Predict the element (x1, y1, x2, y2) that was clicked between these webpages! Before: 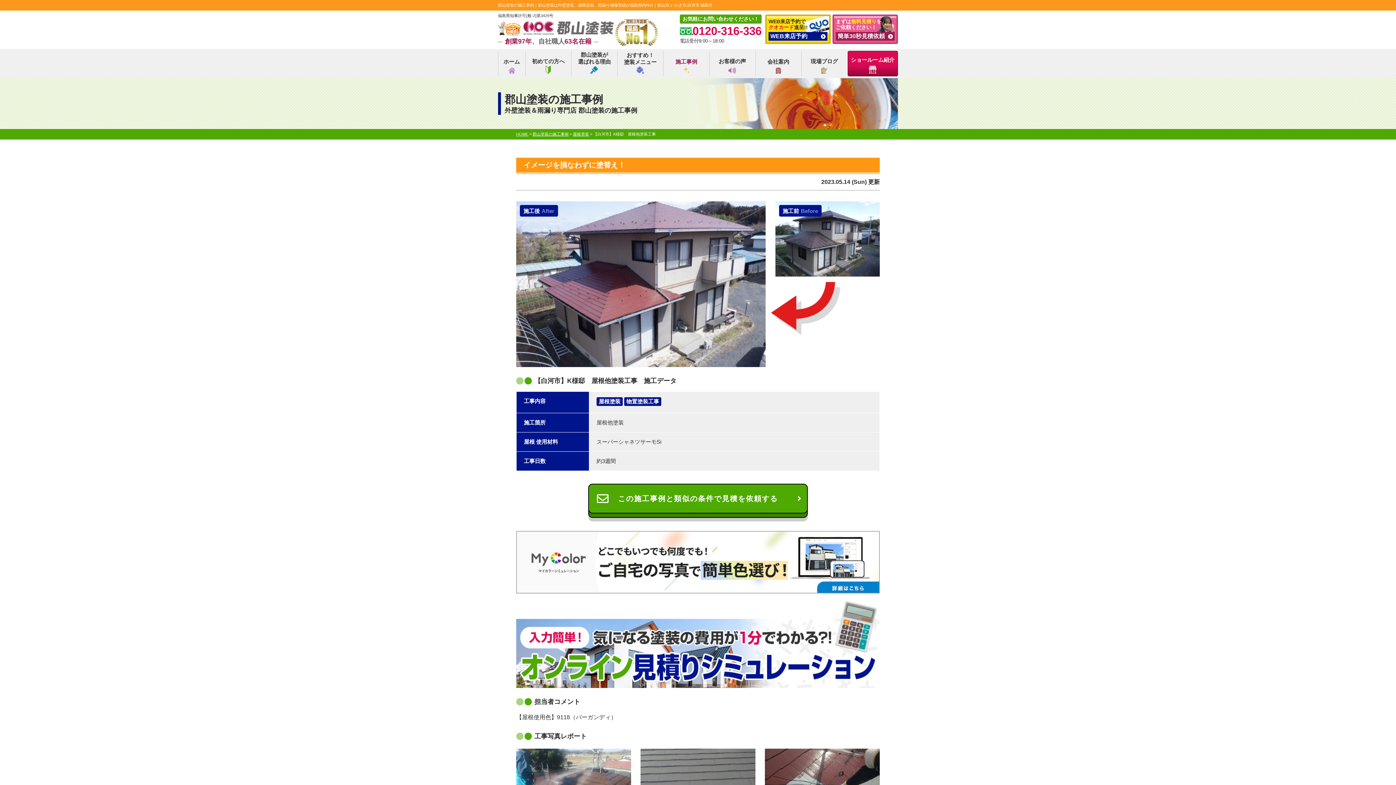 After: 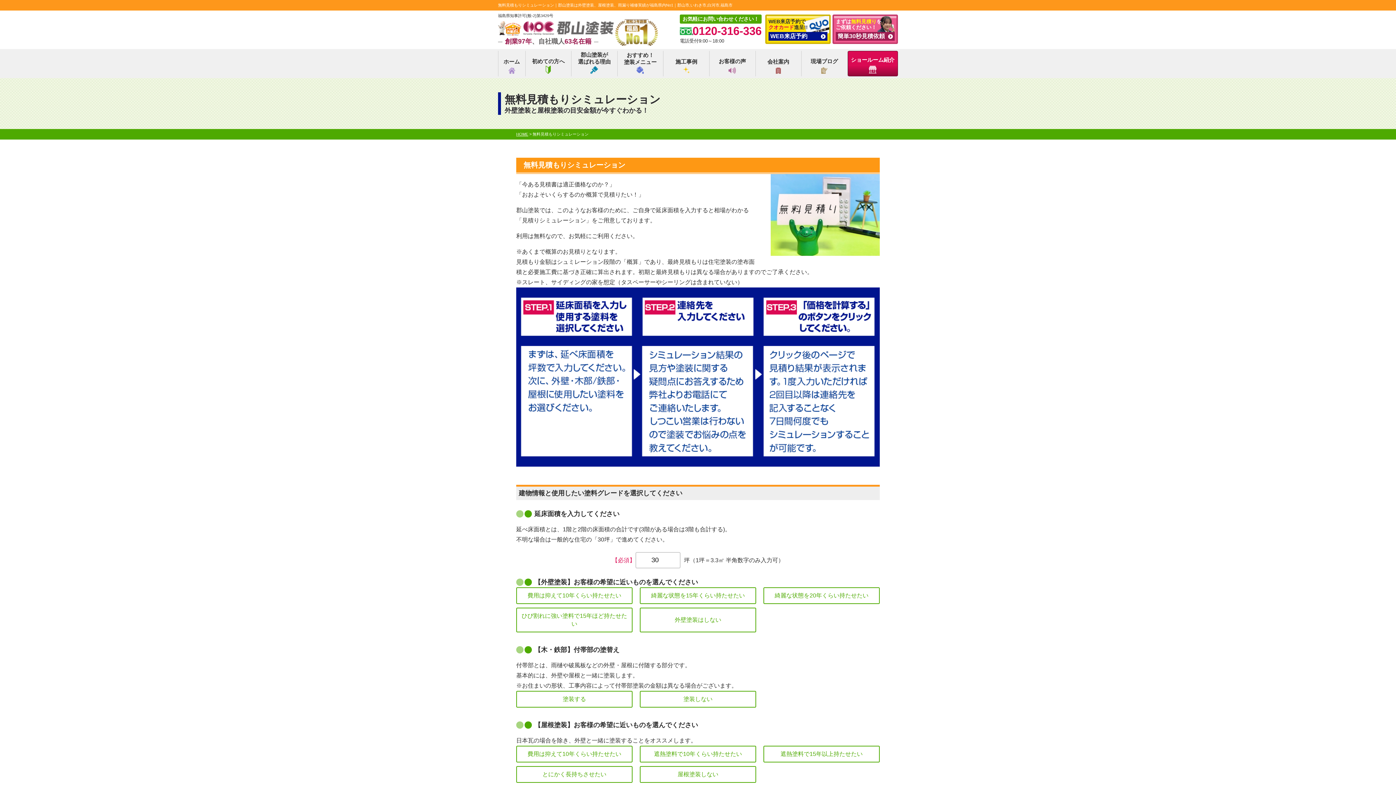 Action: bbox: (516, 680, 880, 686)